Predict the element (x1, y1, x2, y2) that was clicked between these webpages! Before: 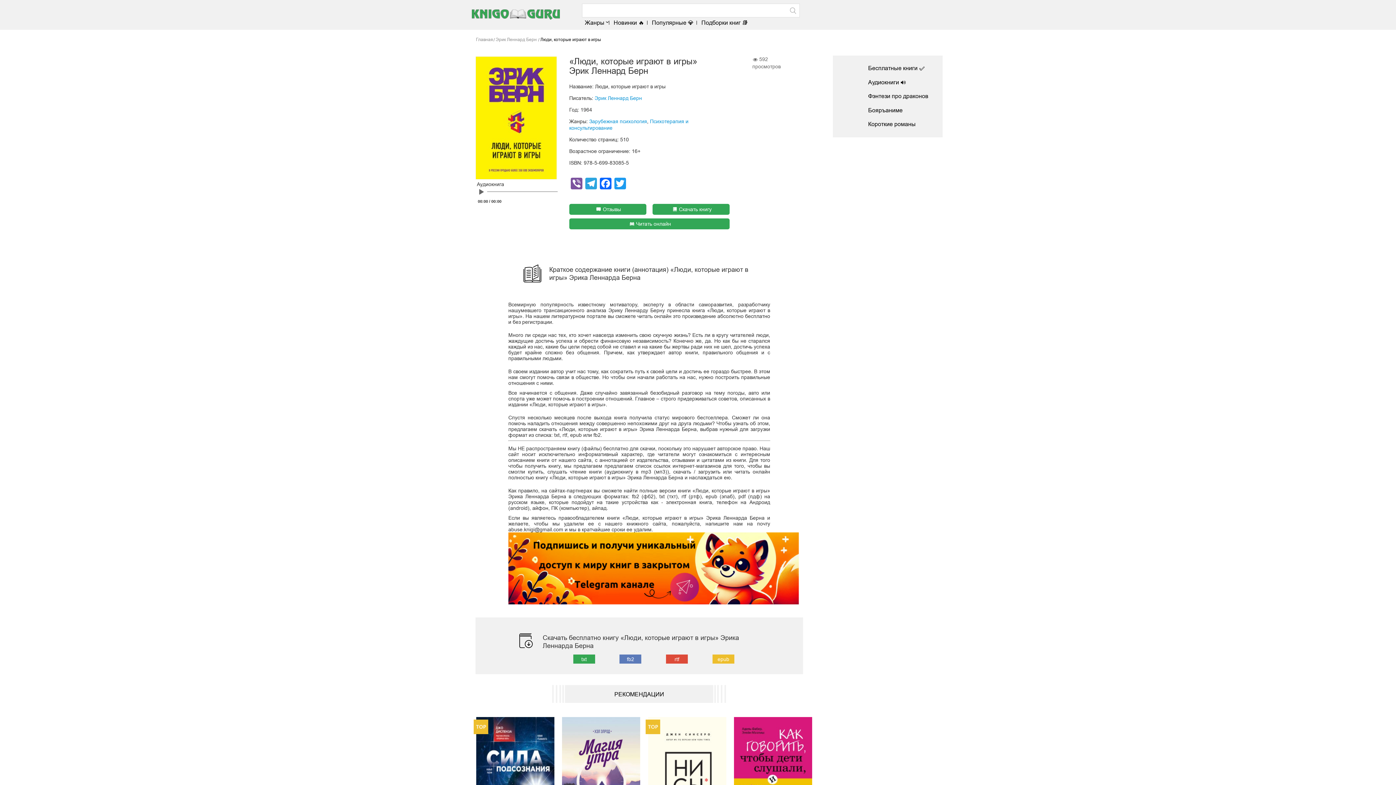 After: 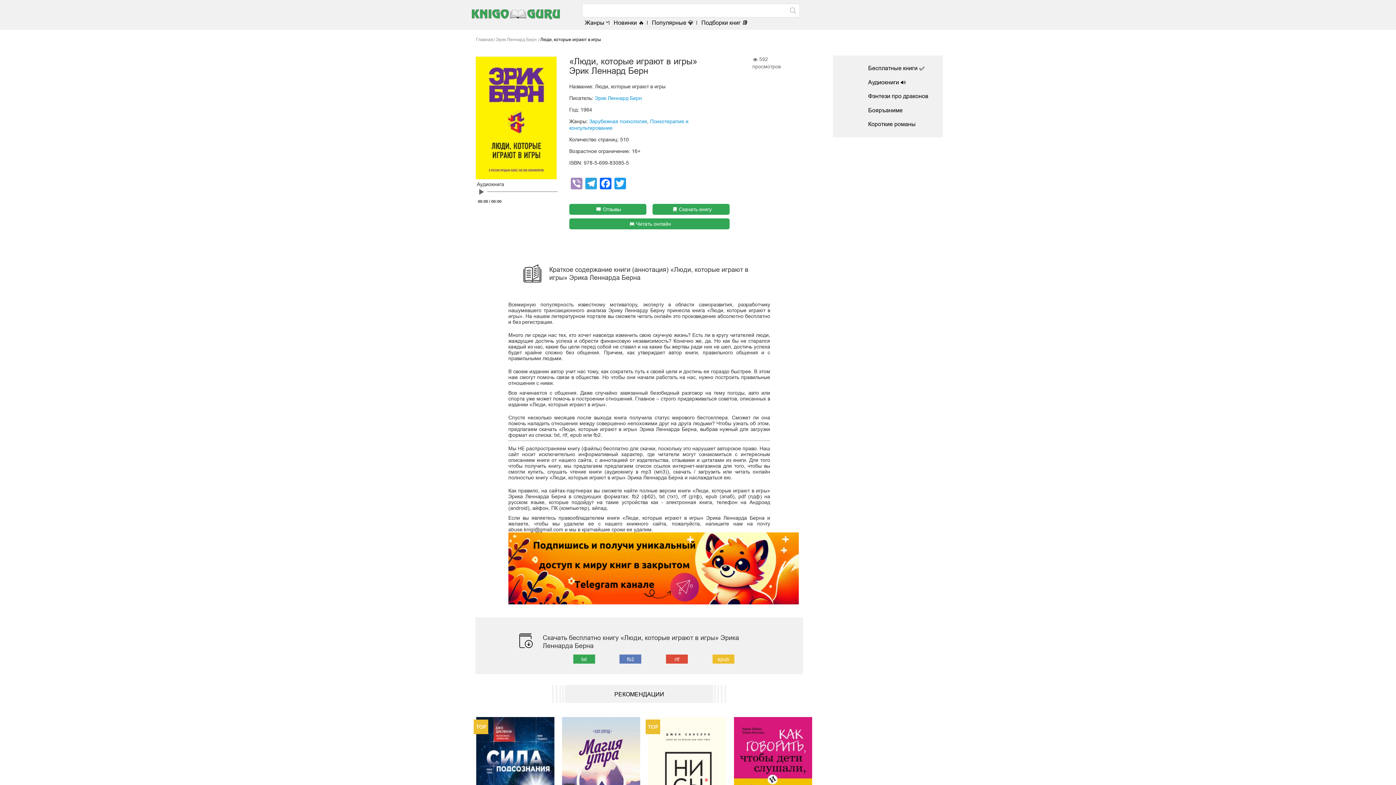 Action: label: Viber bbox: (569, 177, 583, 191)